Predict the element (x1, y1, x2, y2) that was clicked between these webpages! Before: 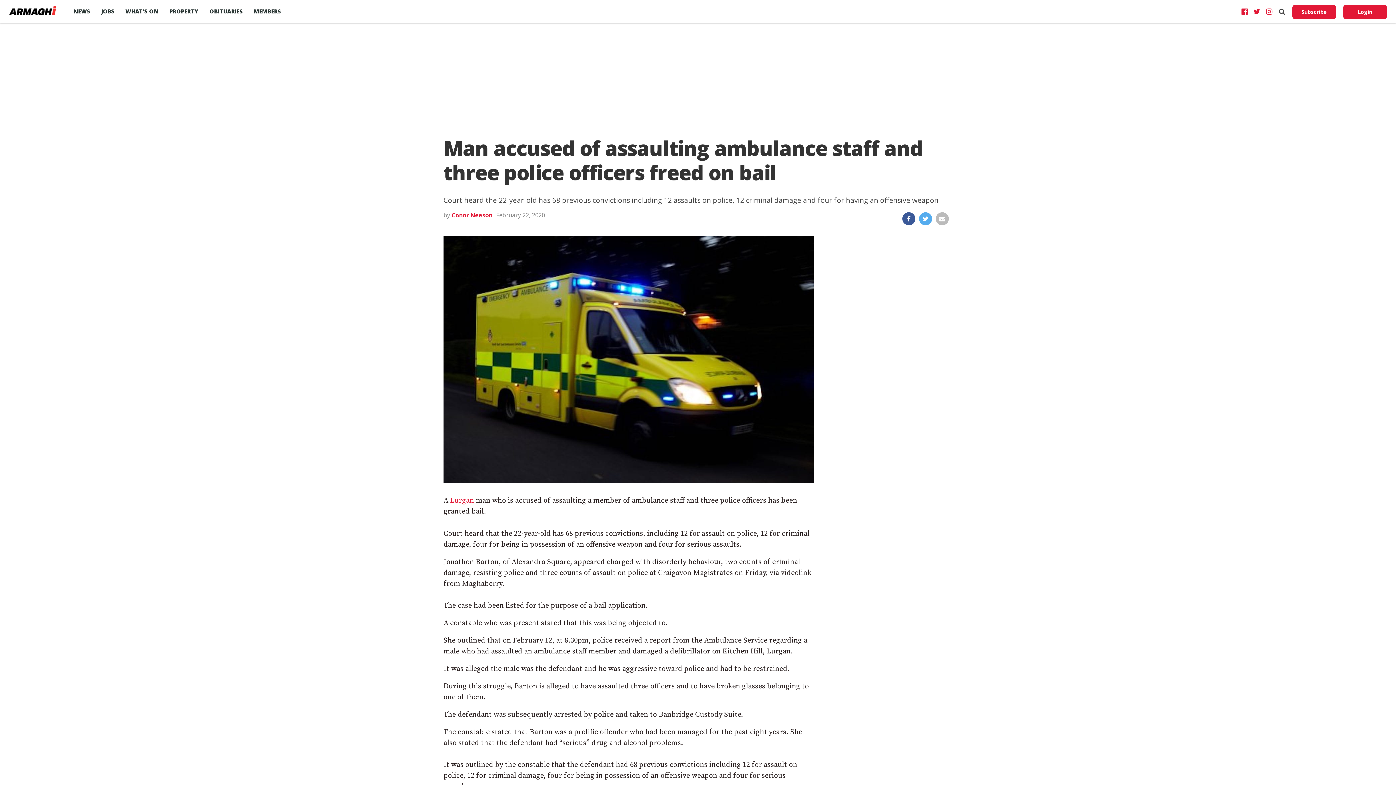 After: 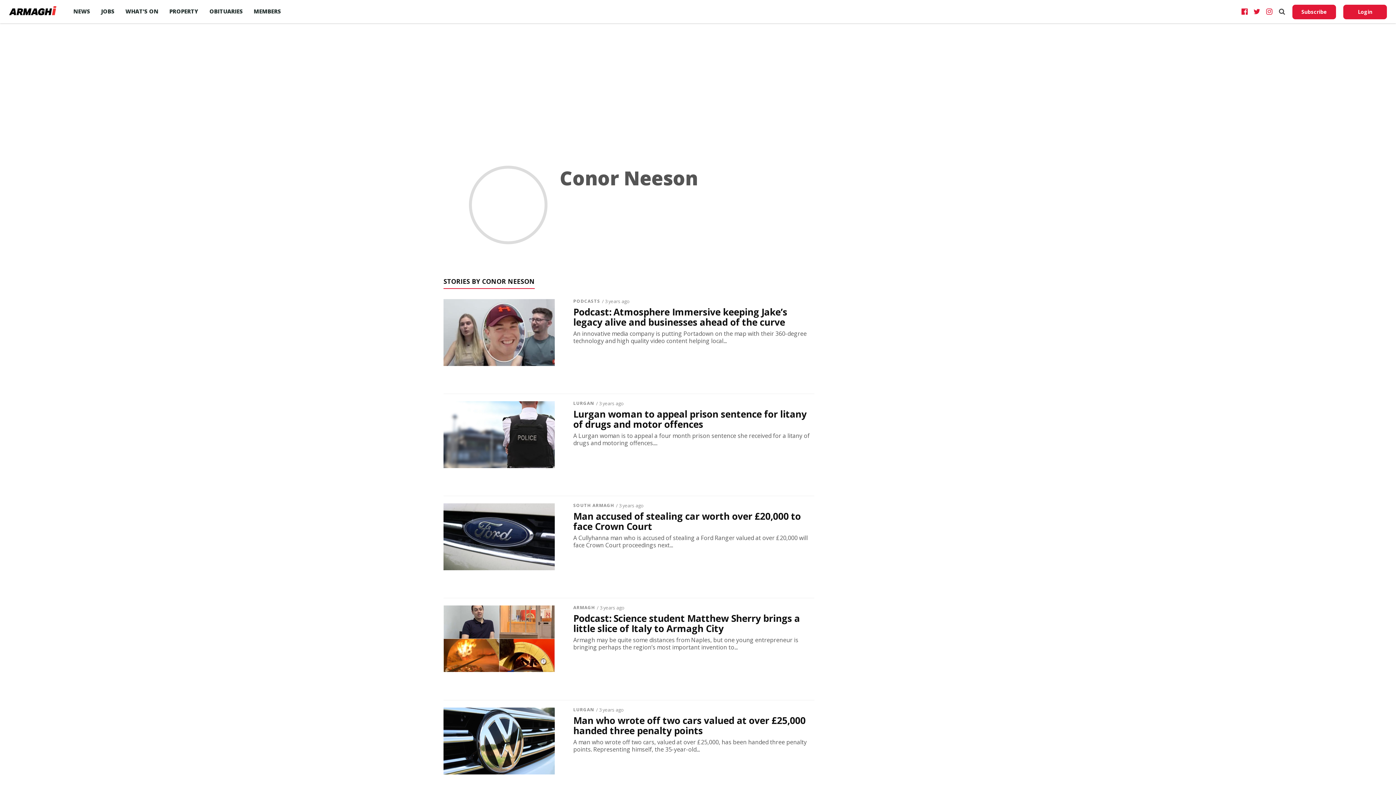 Action: bbox: (451, 211, 492, 219) label: Conor Neeson